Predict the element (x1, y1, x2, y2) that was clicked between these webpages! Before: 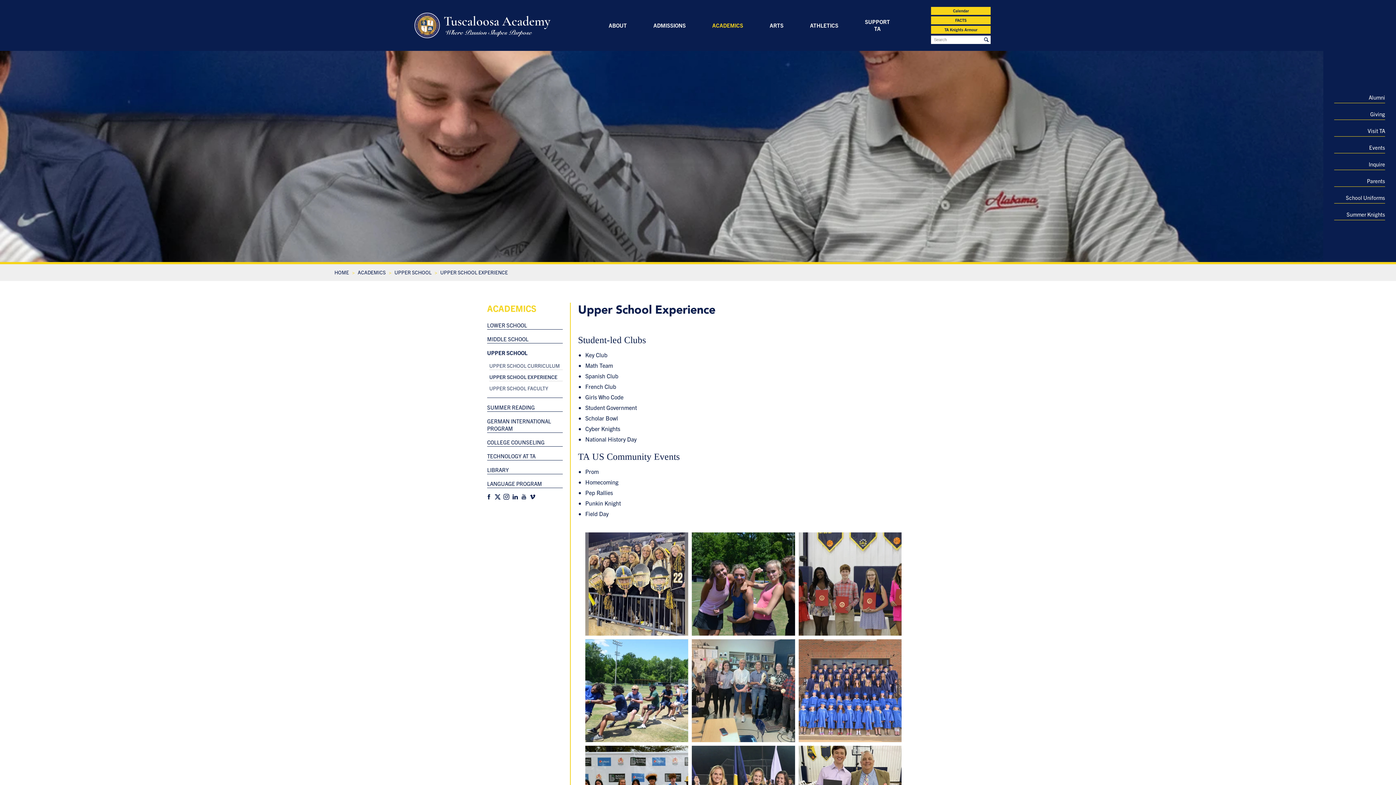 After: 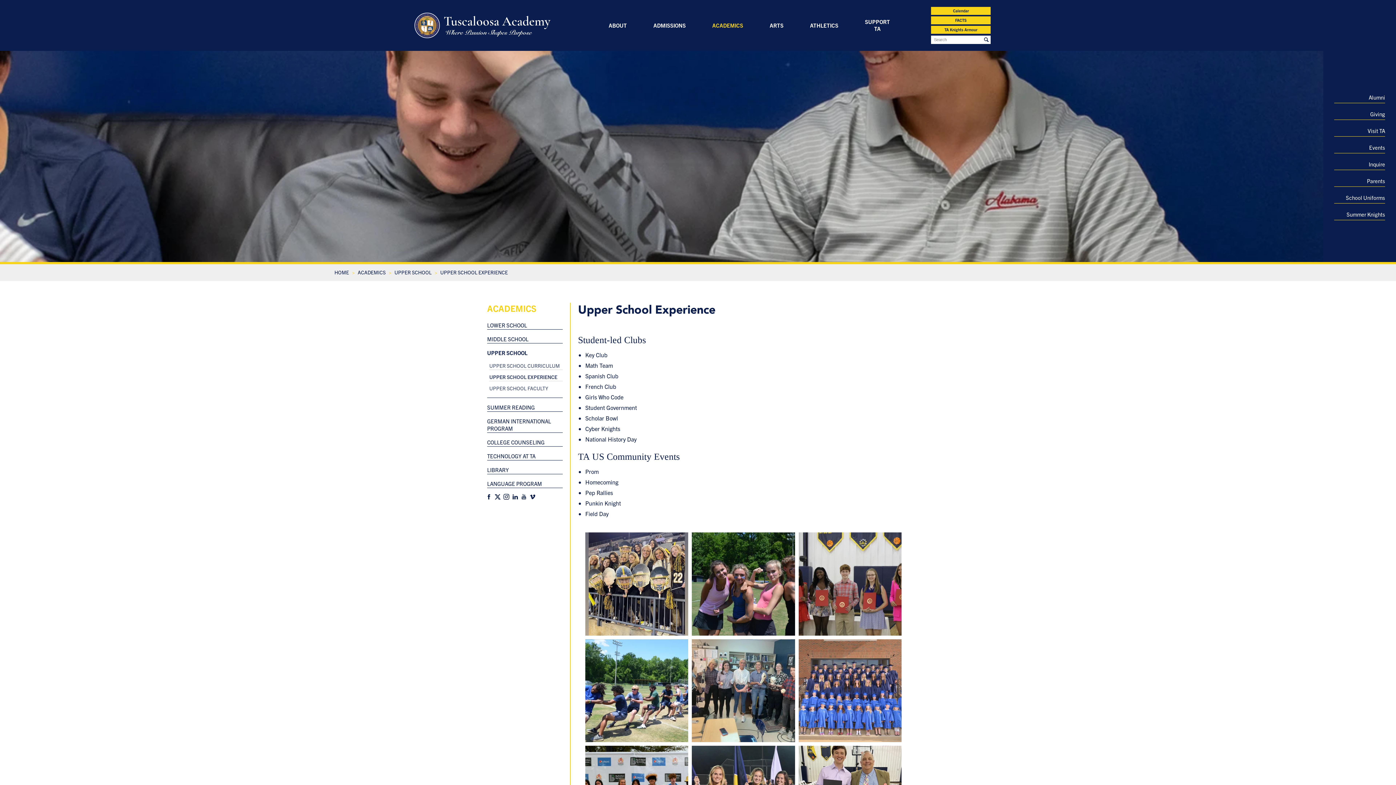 Action: bbox: (494, 493, 500, 501) label: X